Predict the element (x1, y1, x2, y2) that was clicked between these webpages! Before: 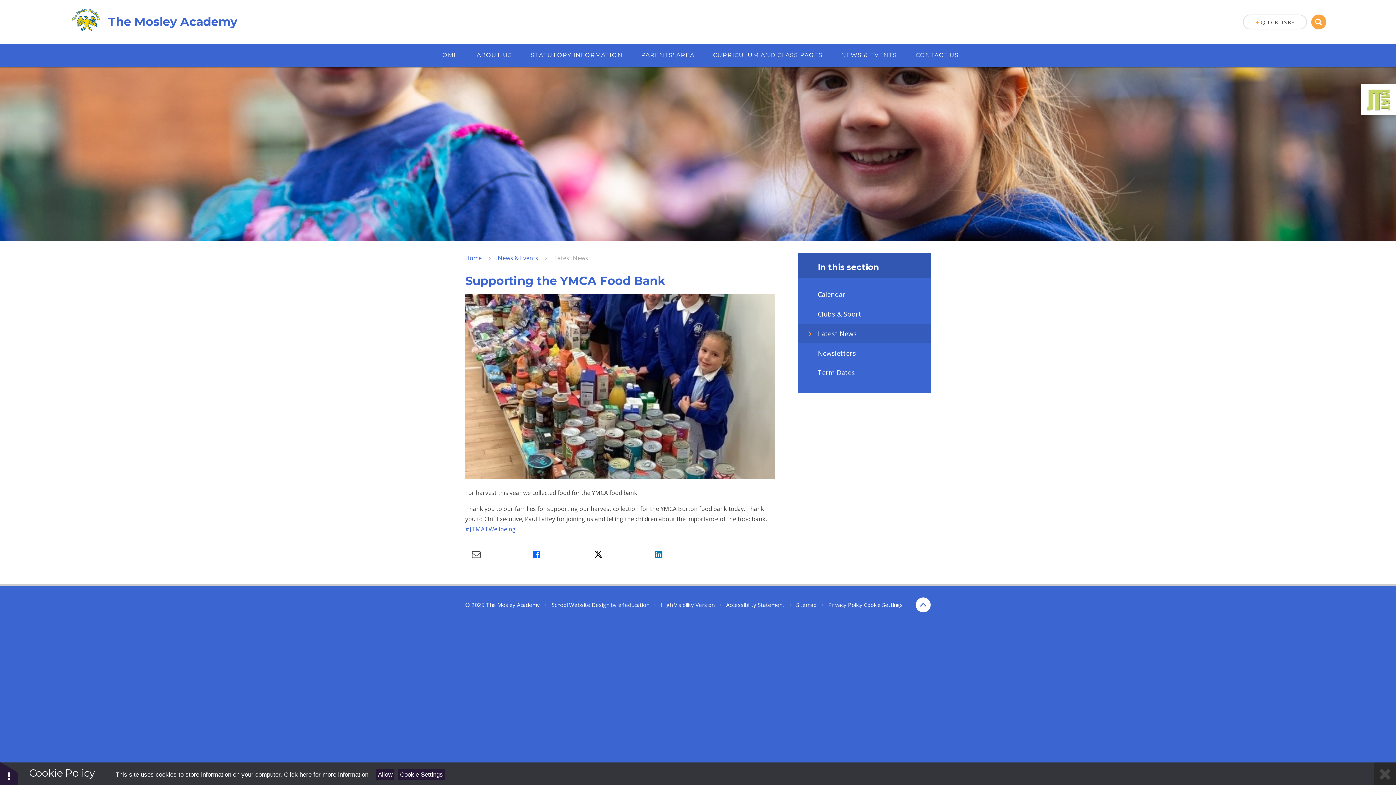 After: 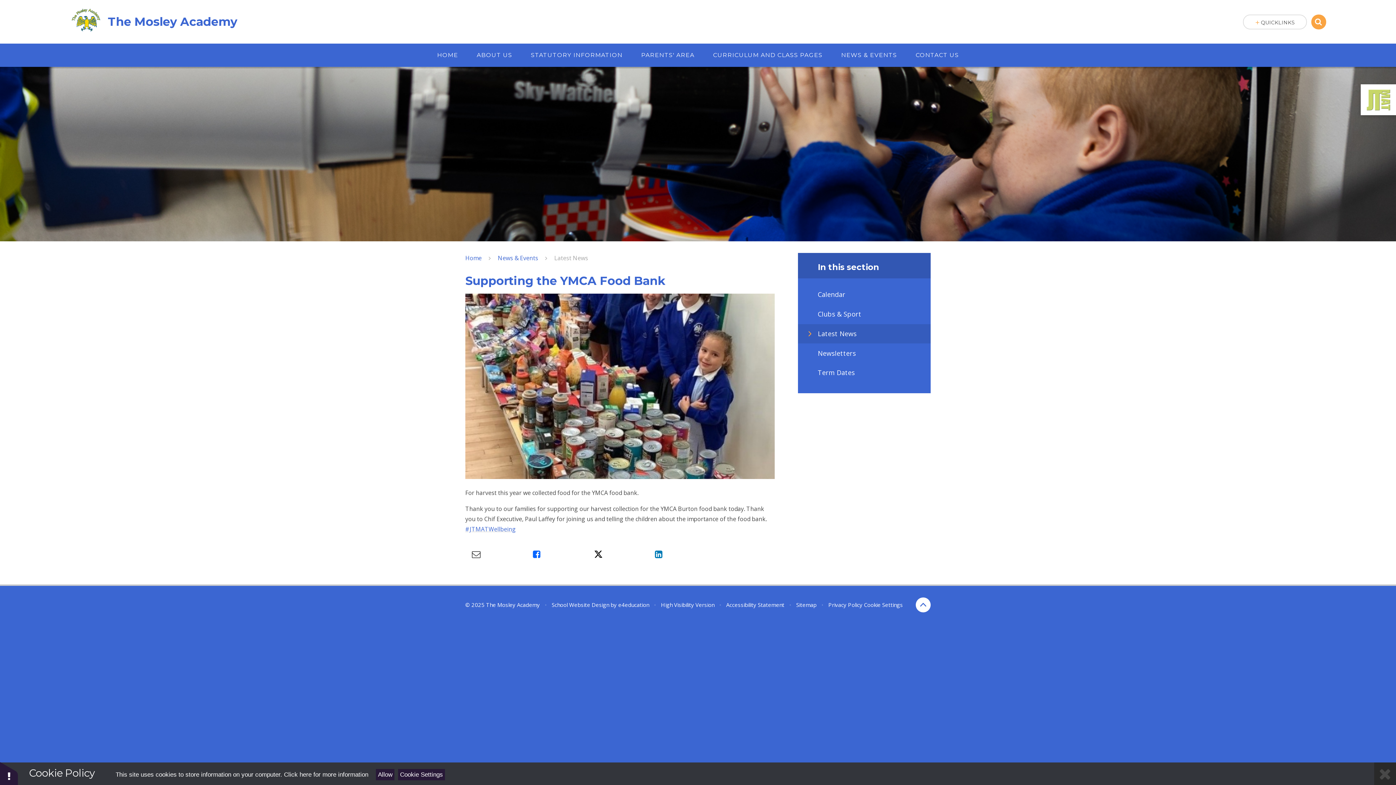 Action: bbox: (916, 597, 930, 612)